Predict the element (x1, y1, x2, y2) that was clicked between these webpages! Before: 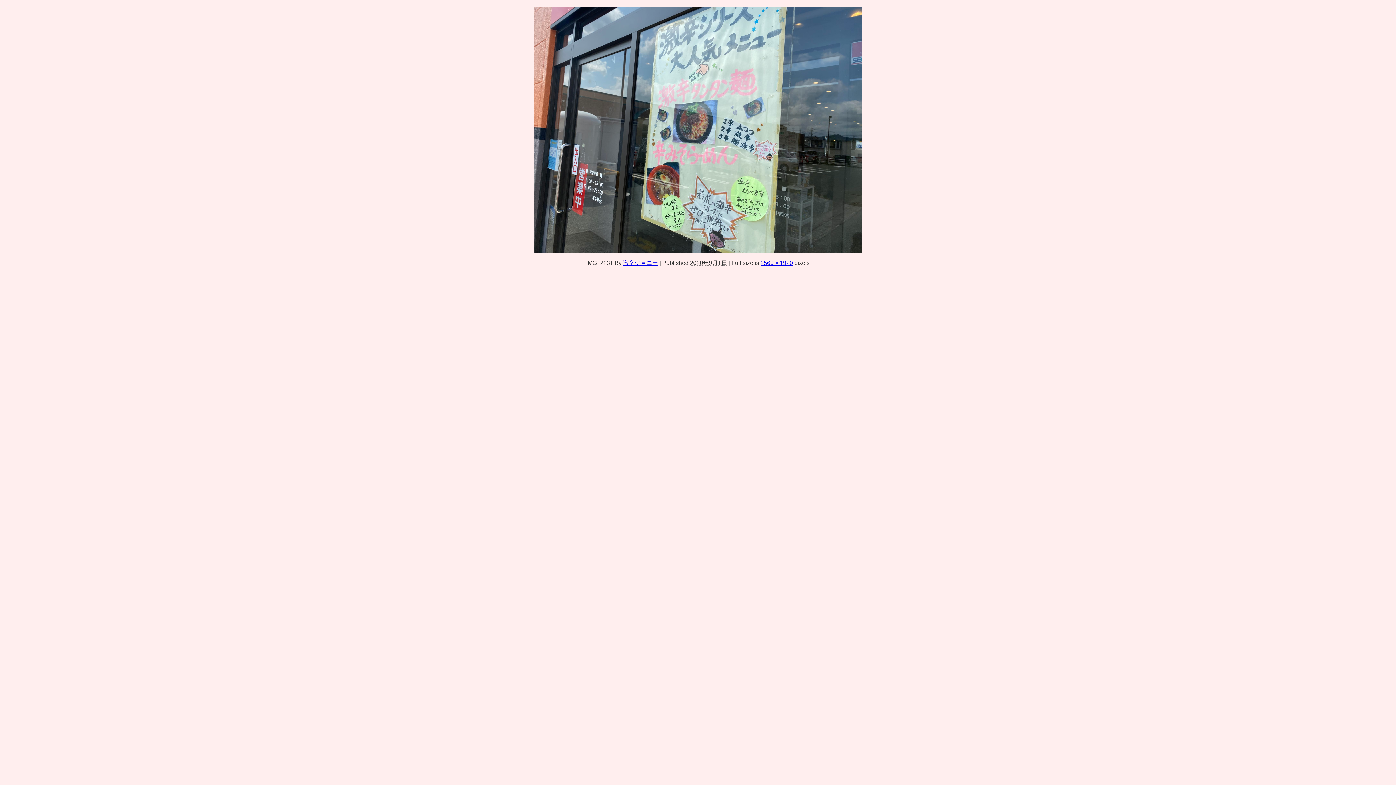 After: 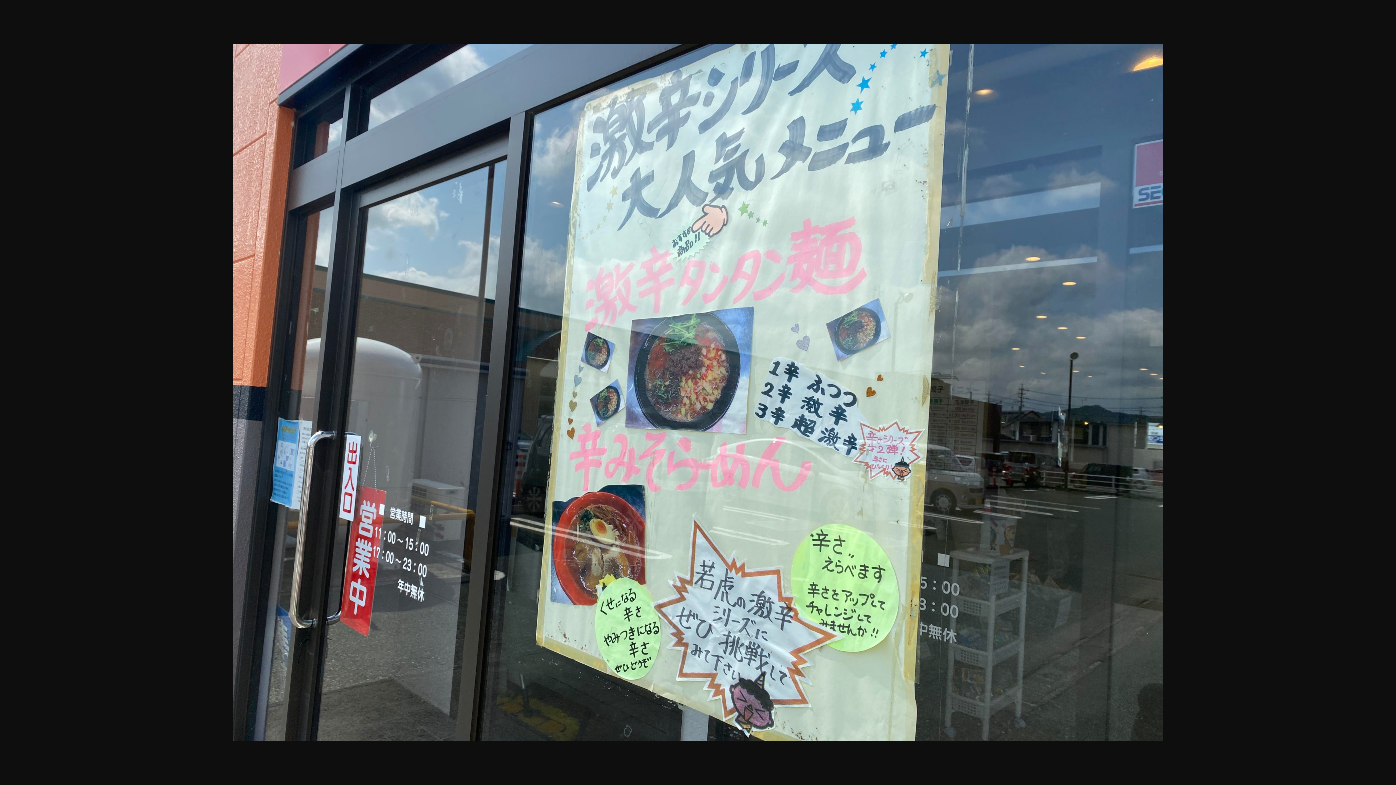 Action: bbox: (760, 260, 793, 265) label: 2560 × 1920